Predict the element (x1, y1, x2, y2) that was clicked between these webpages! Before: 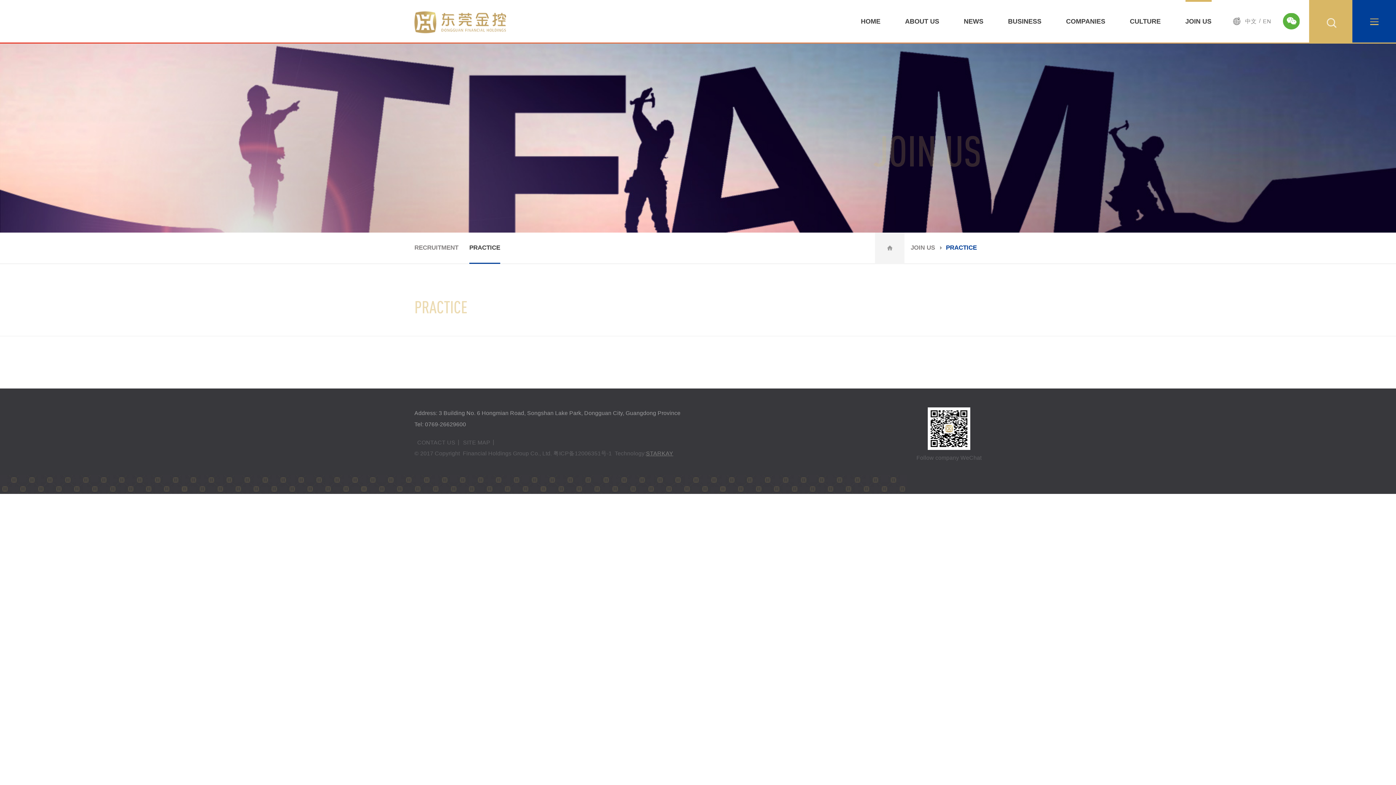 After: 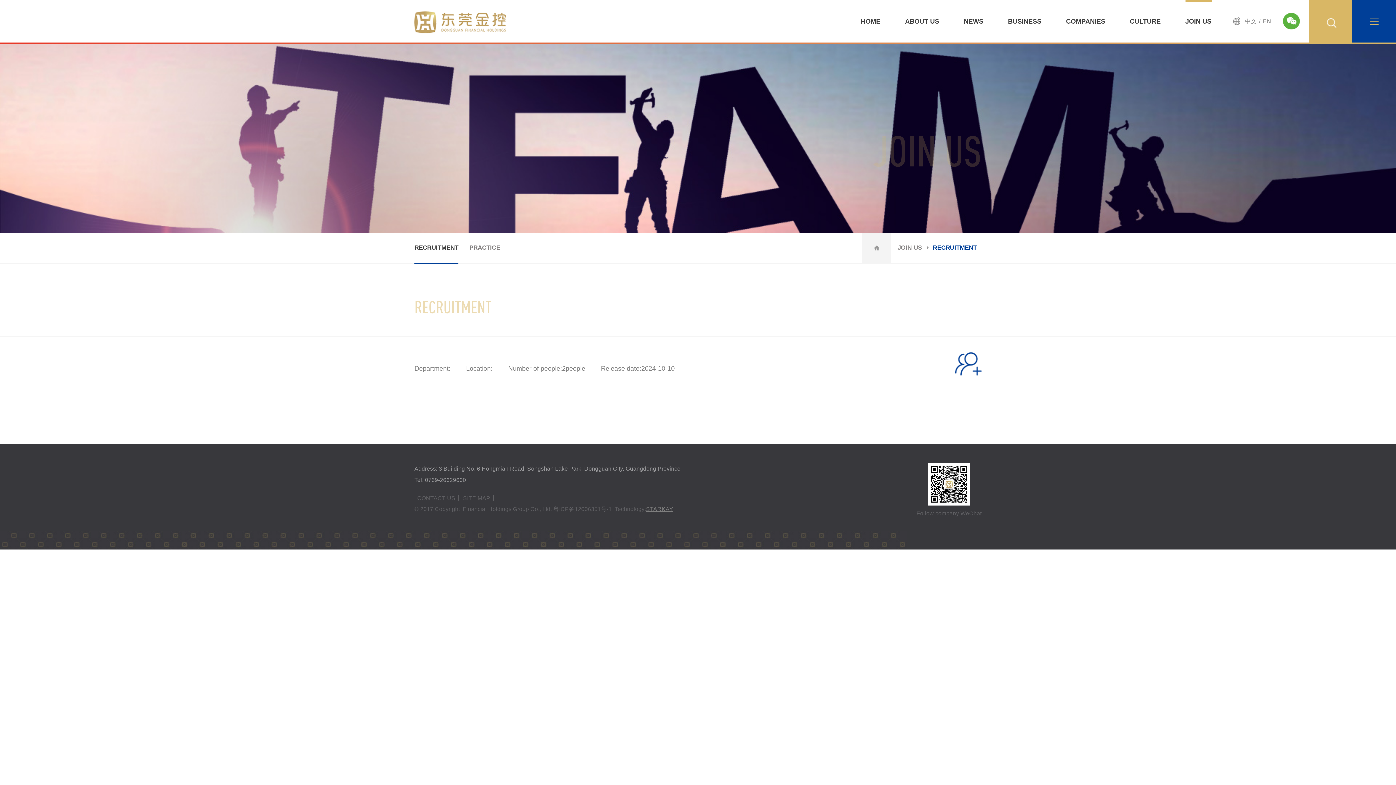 Action: bbox: (0, 33, 1074, 178) label: JOIN US